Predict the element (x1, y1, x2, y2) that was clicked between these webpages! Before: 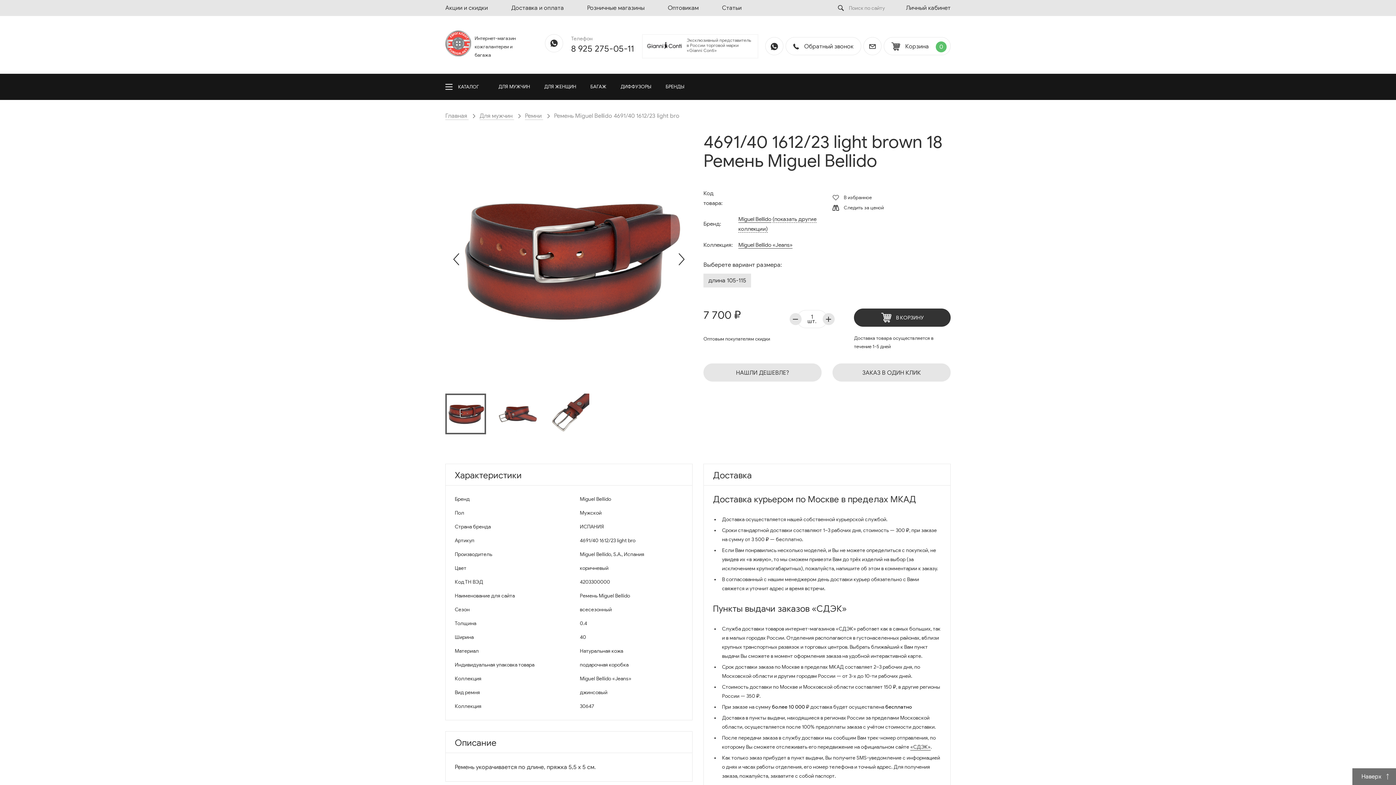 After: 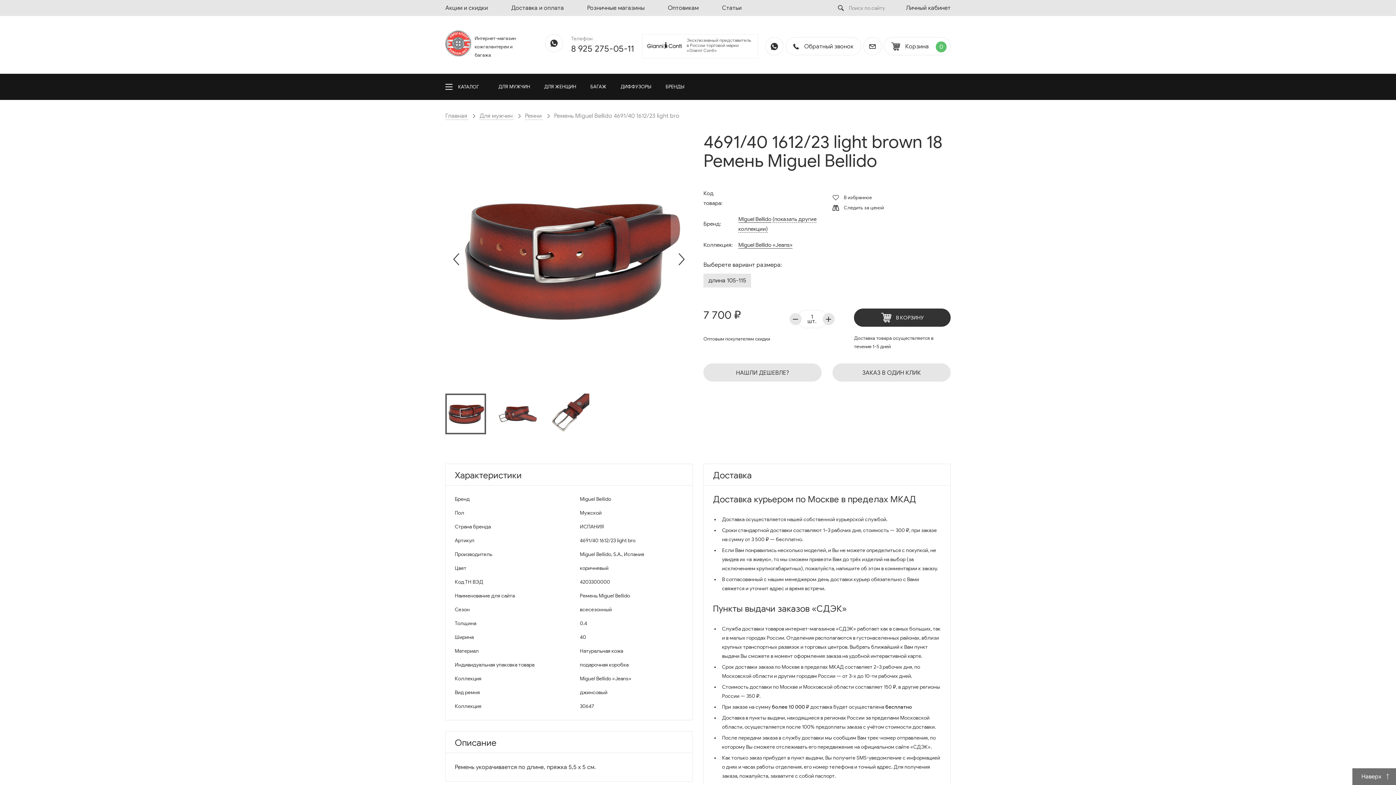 Action: bbox: (910, 744, 930, 750) label: «СДЭК»